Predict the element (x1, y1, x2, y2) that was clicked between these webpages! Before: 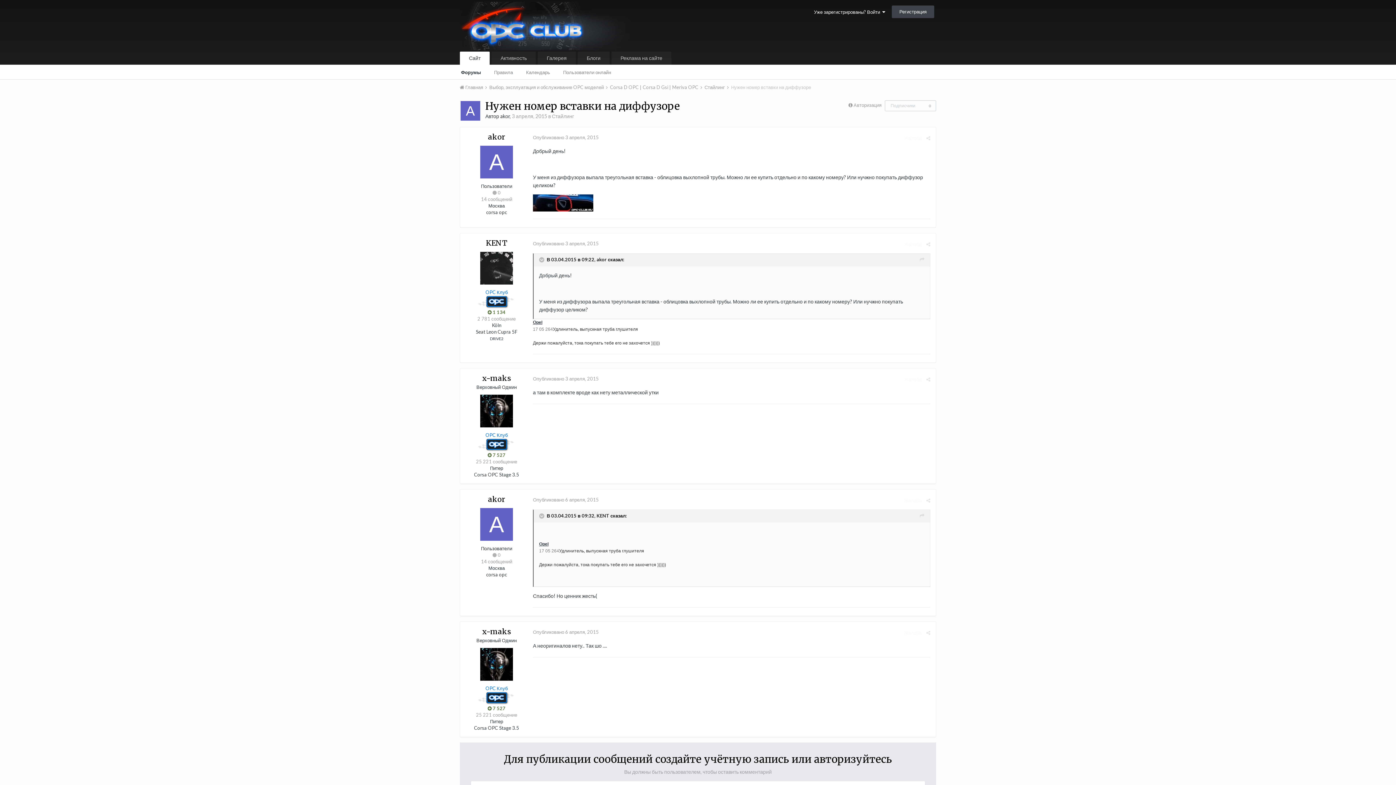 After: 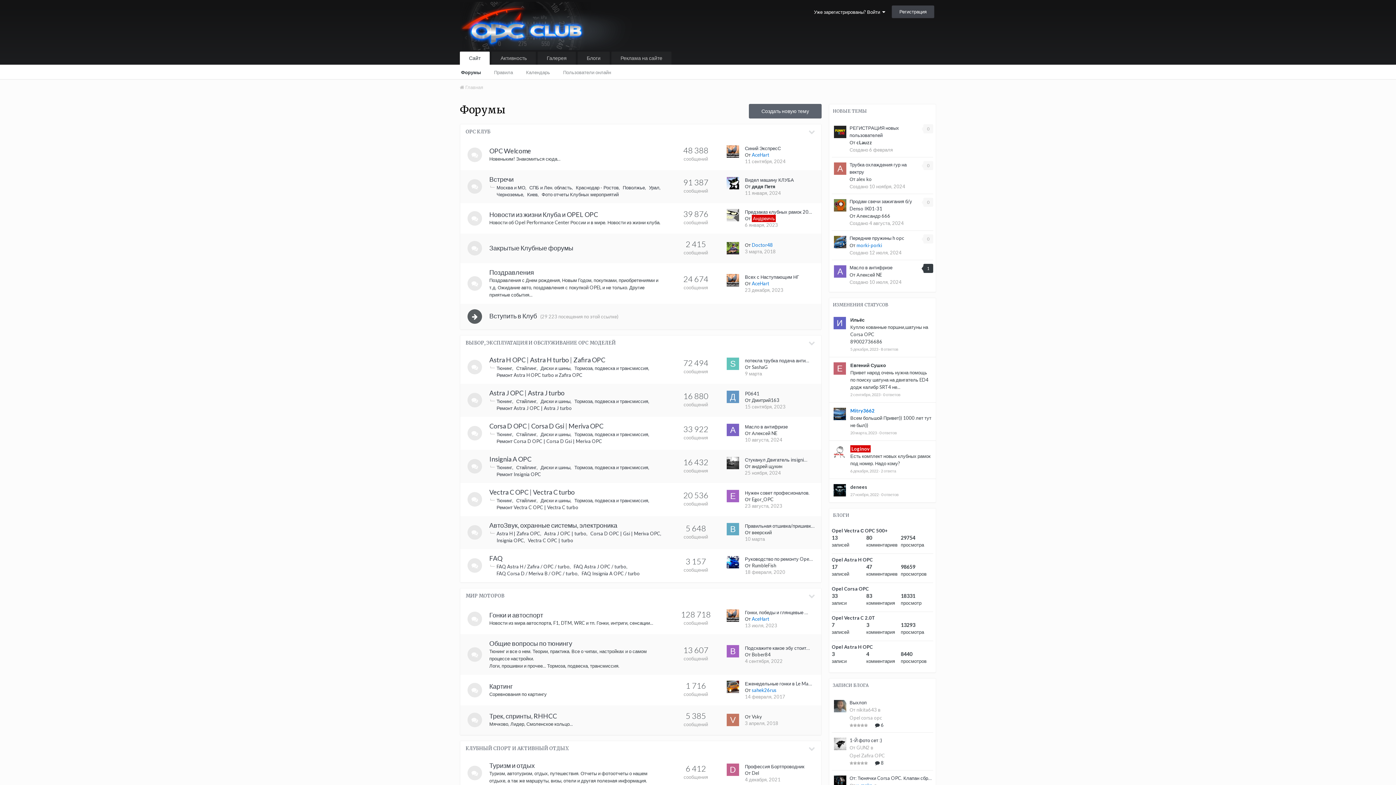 Action: label:  Главная  bbox: (460, 84, 488, 90)